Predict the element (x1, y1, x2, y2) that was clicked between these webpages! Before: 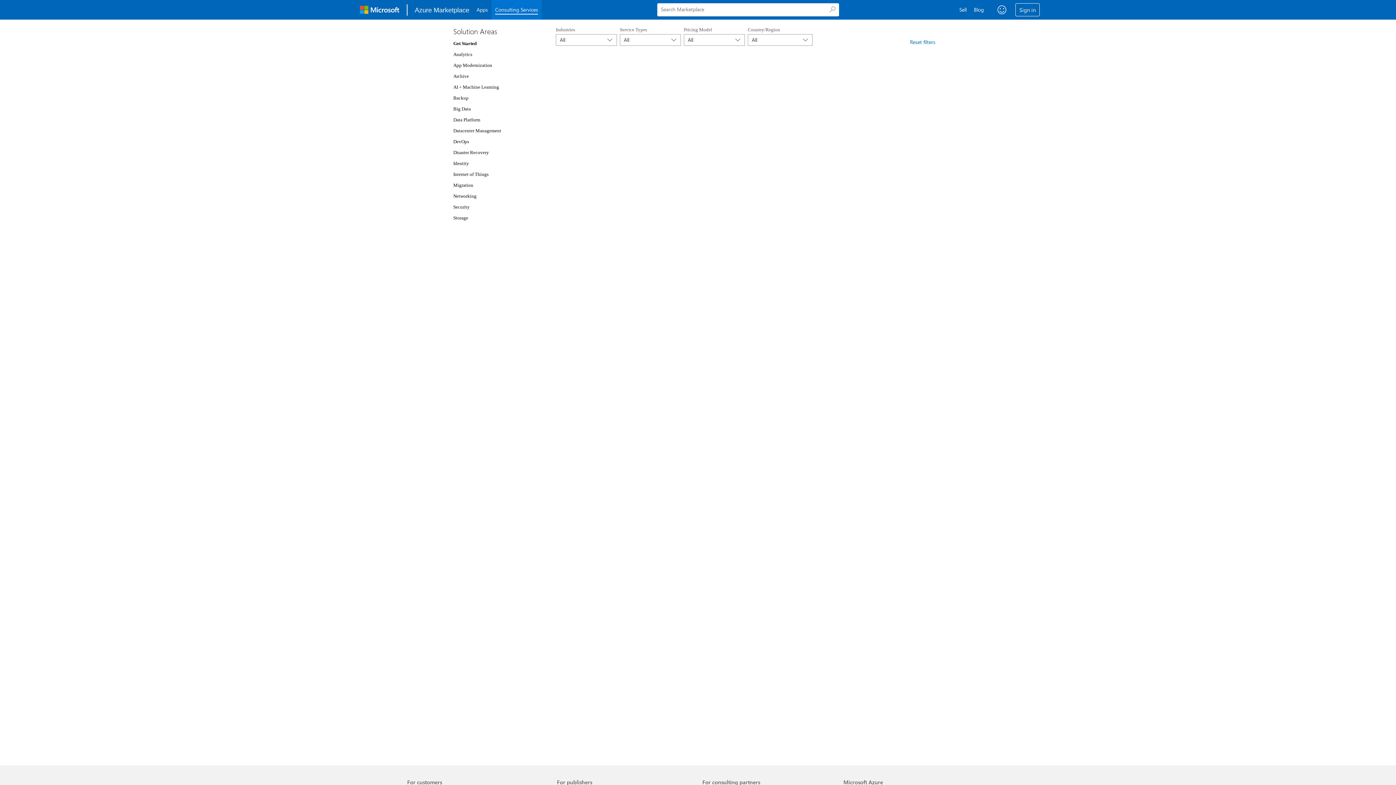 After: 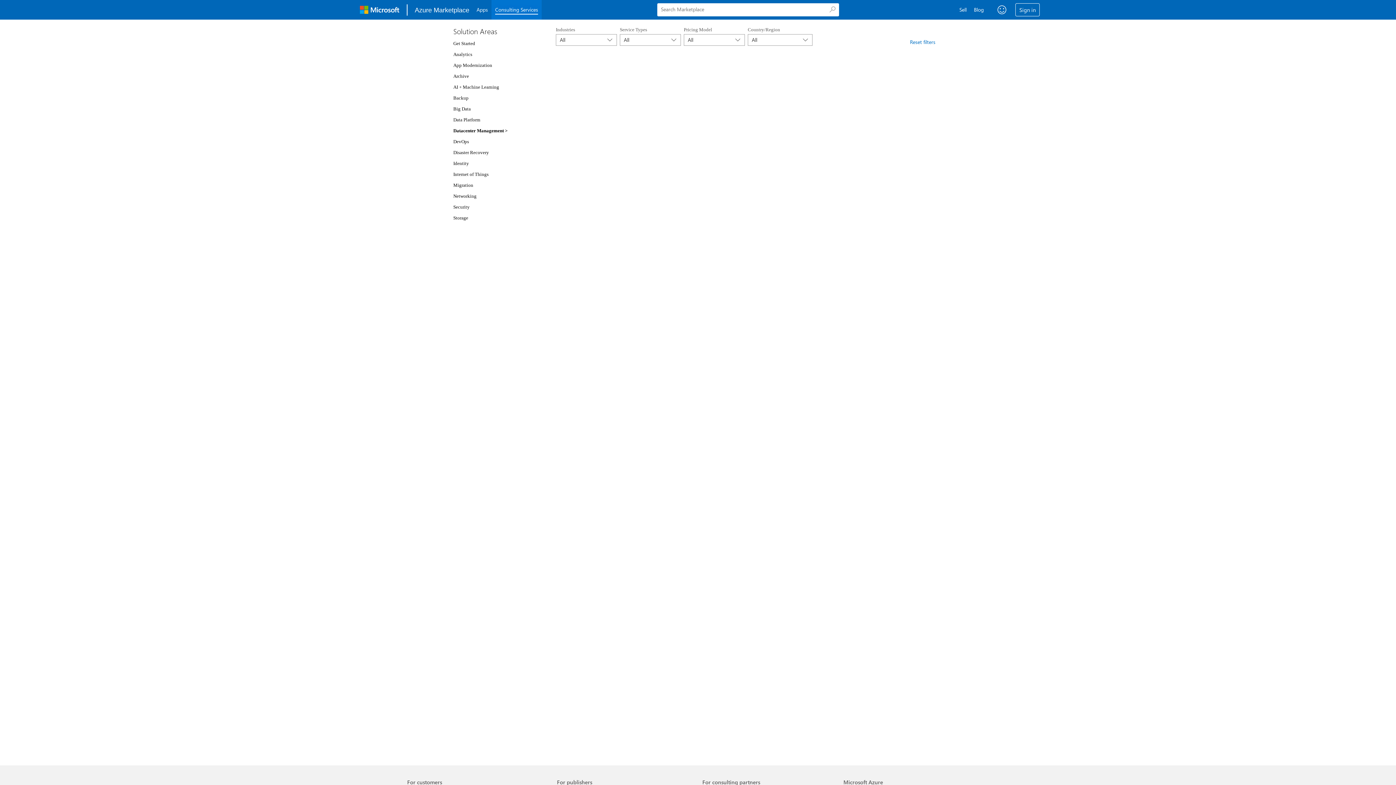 Action: label: Datacenter Management bbox: (453, 128, 501, 133)